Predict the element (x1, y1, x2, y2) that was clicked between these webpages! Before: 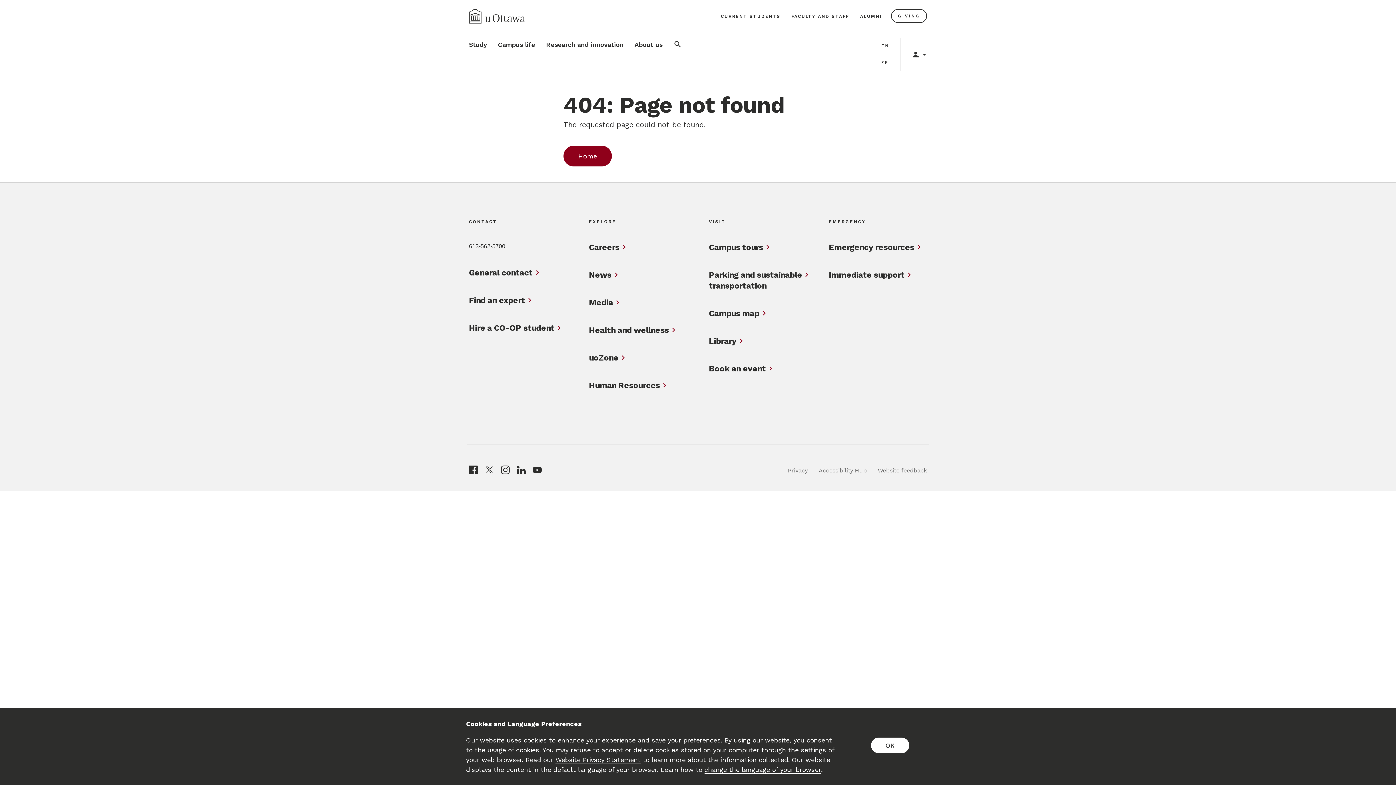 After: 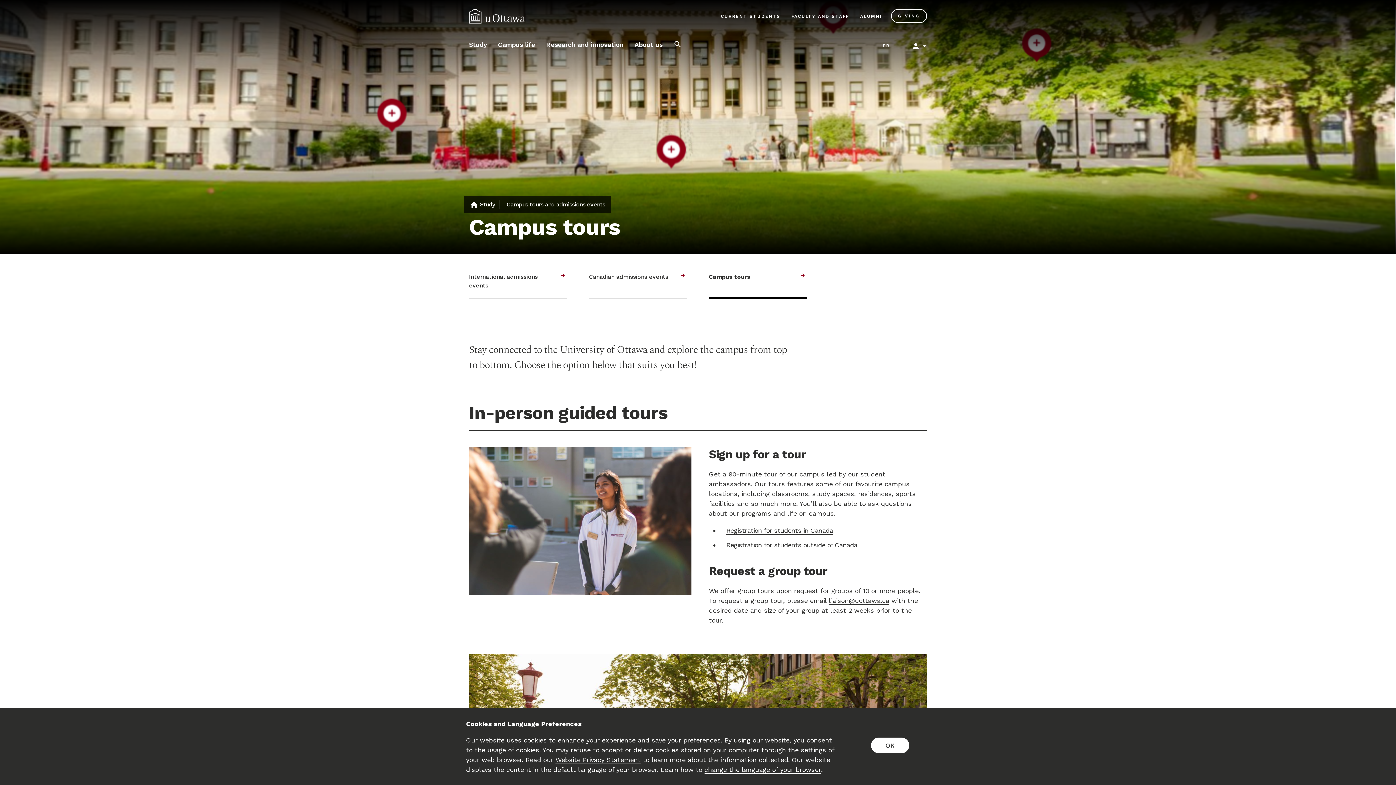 Action: label: Campus tours bbox: (709, 242, 763, 253)